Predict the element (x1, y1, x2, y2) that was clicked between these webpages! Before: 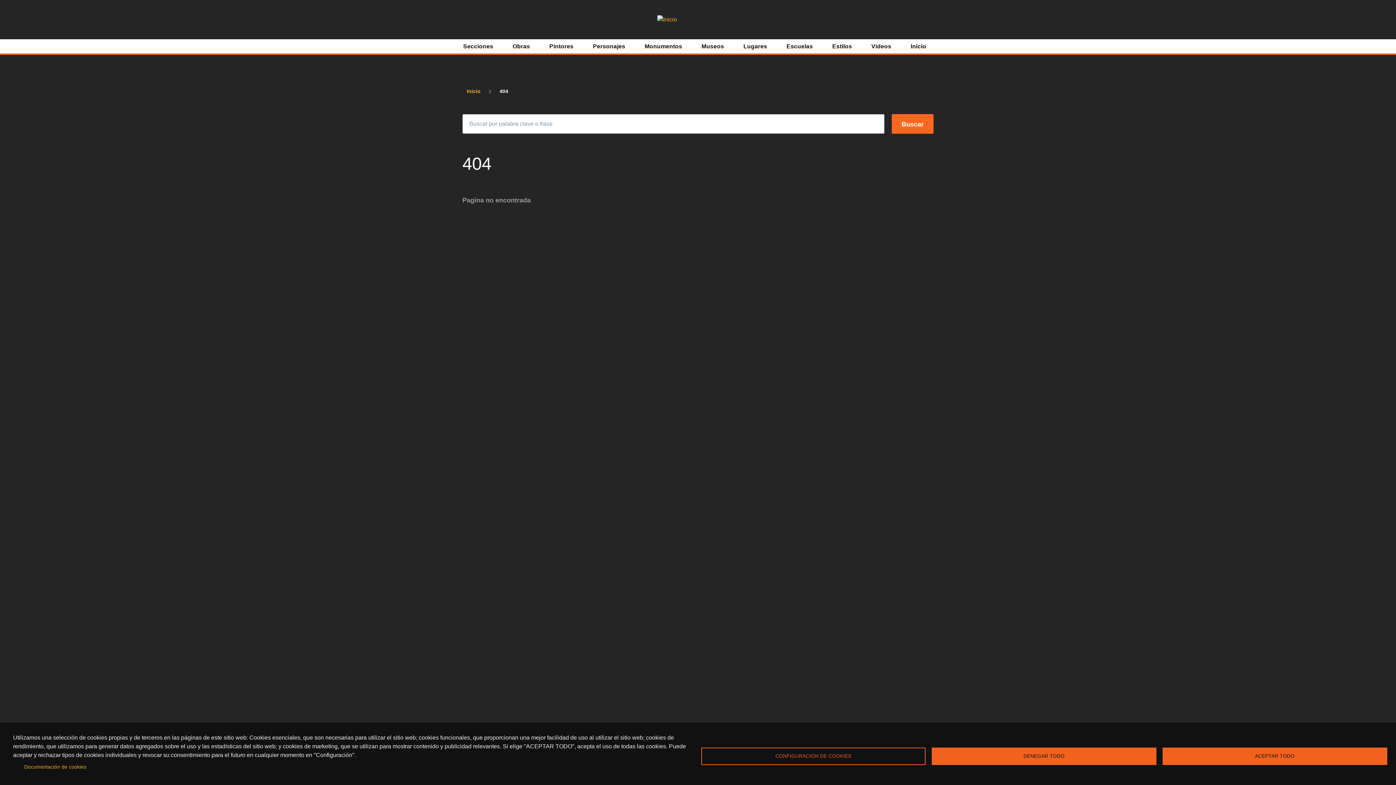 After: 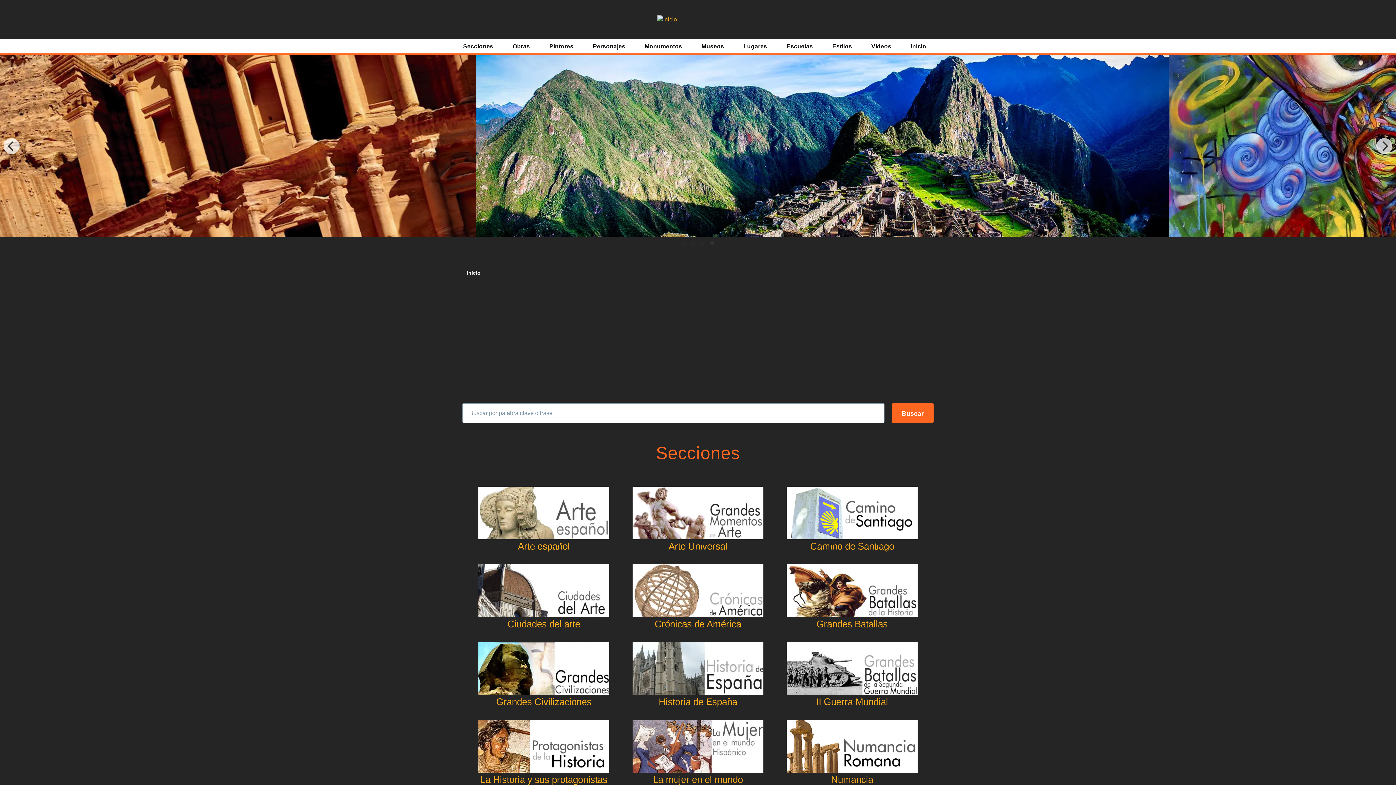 Action: bbox: (910, 40, 926, 52) label: Inicio